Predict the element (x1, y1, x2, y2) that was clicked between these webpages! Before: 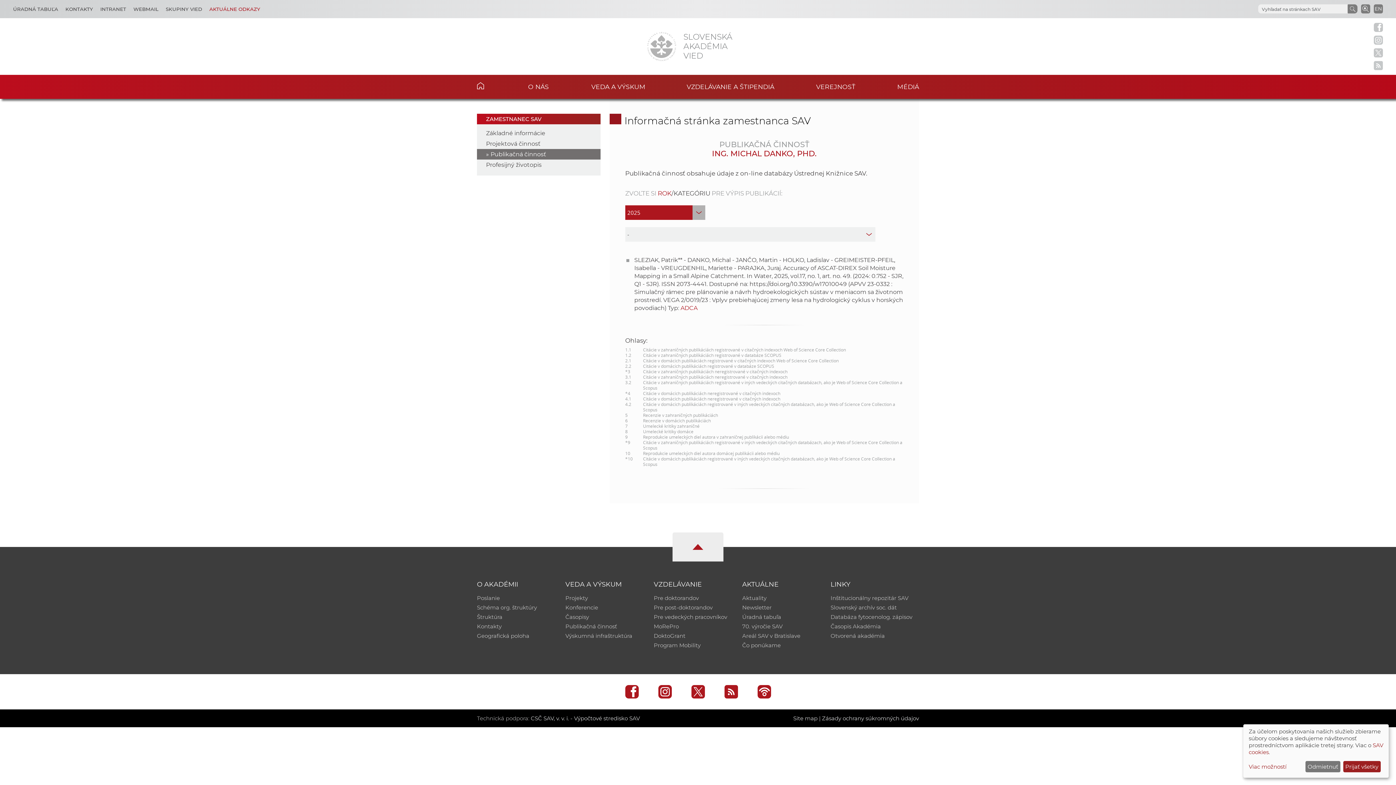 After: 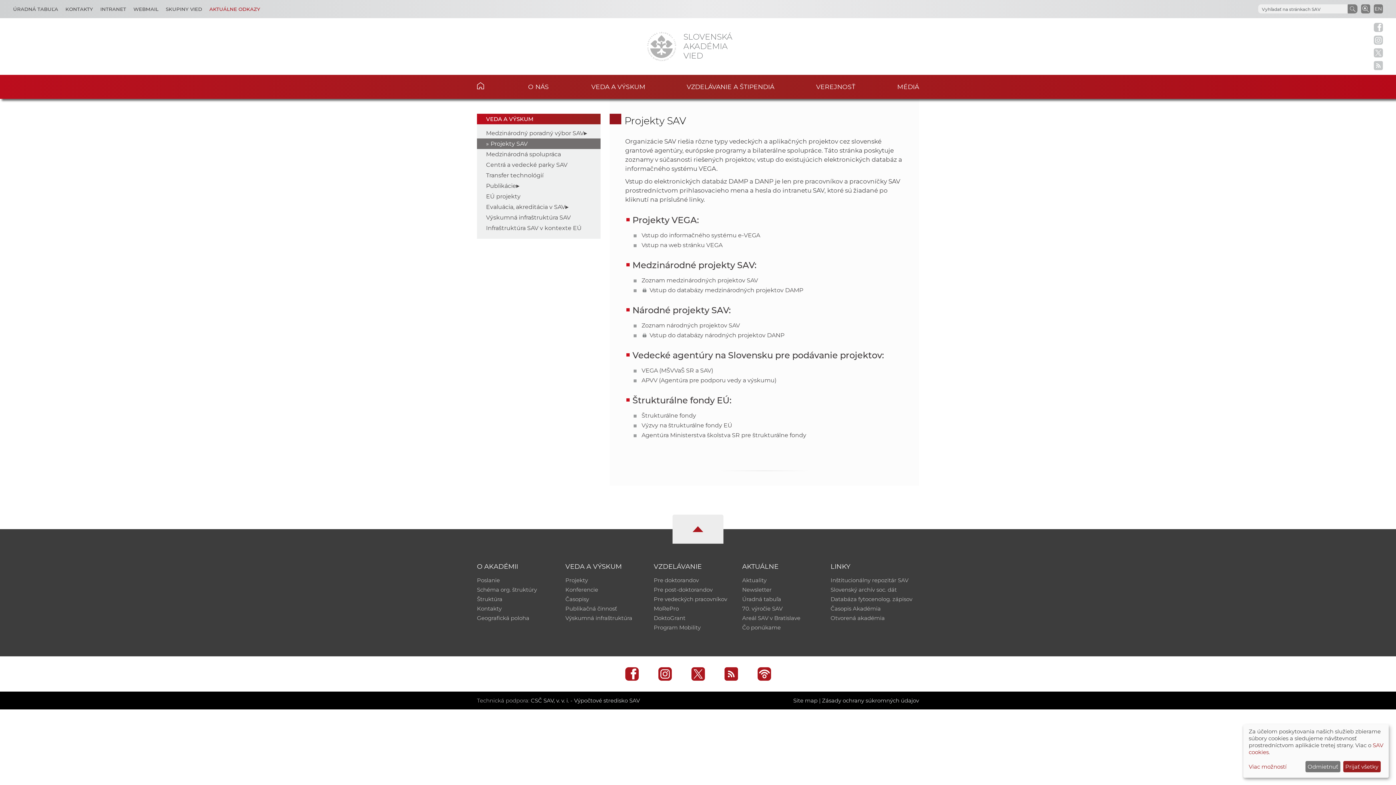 Action: bbox: (565, 594, 588, 601) label: Projekty